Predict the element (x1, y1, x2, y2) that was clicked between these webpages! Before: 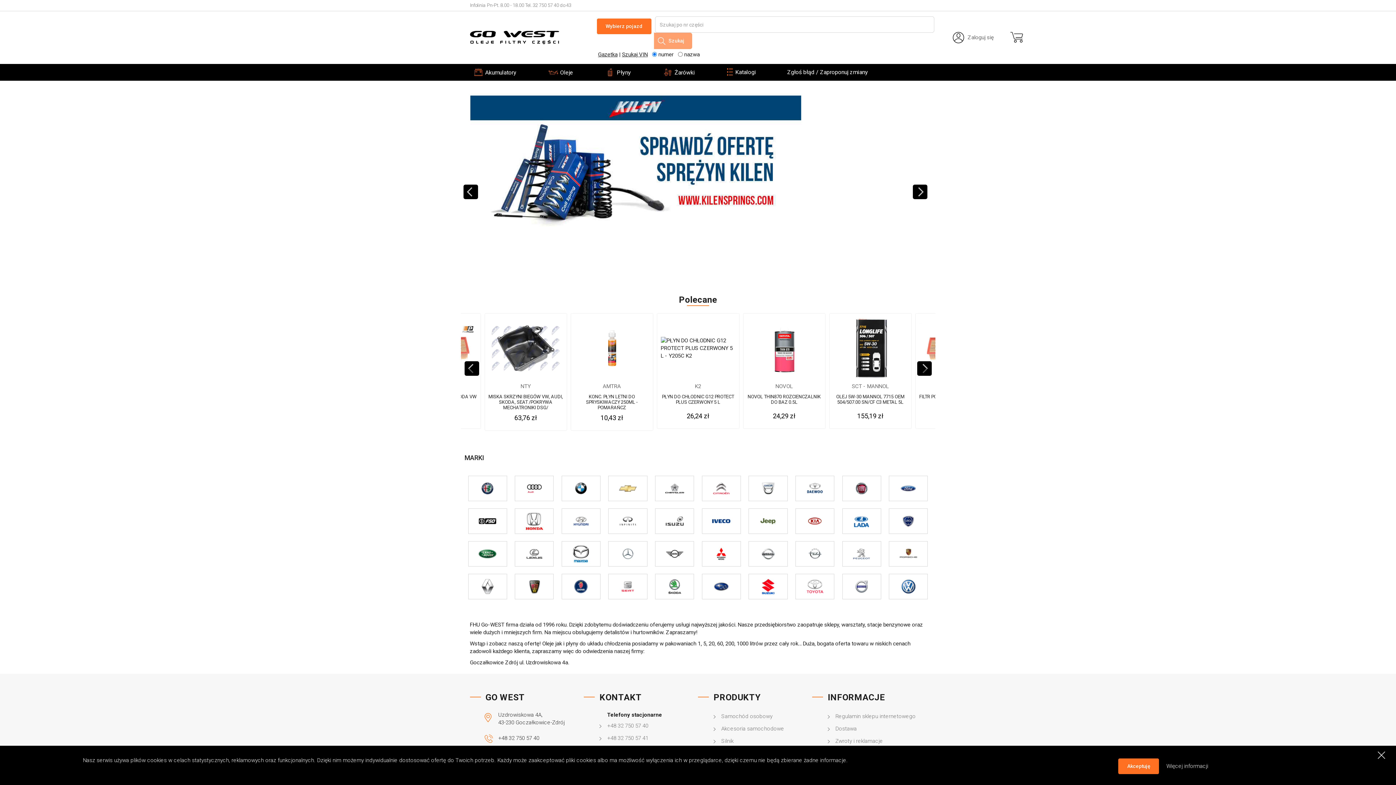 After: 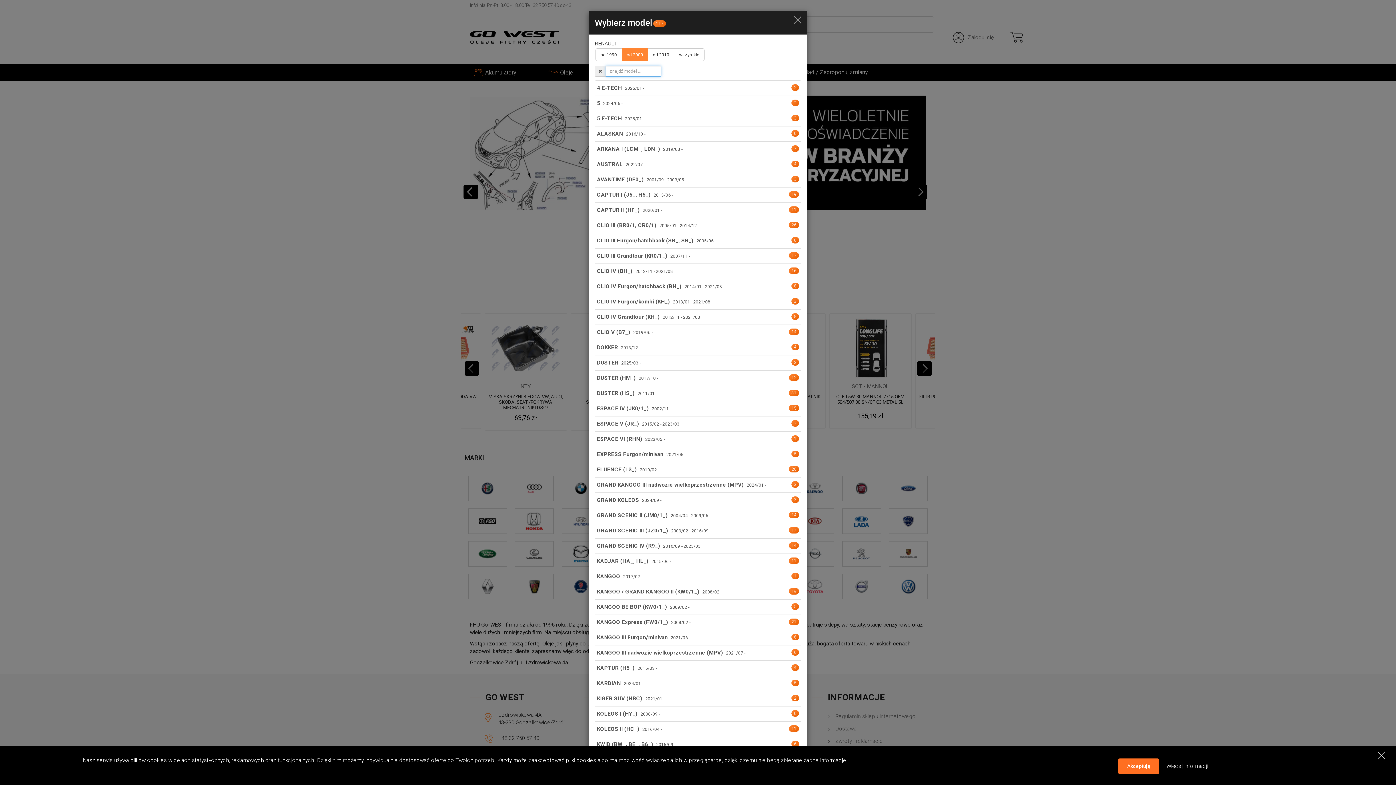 Action: bbox: (474, 574, 501, 599)